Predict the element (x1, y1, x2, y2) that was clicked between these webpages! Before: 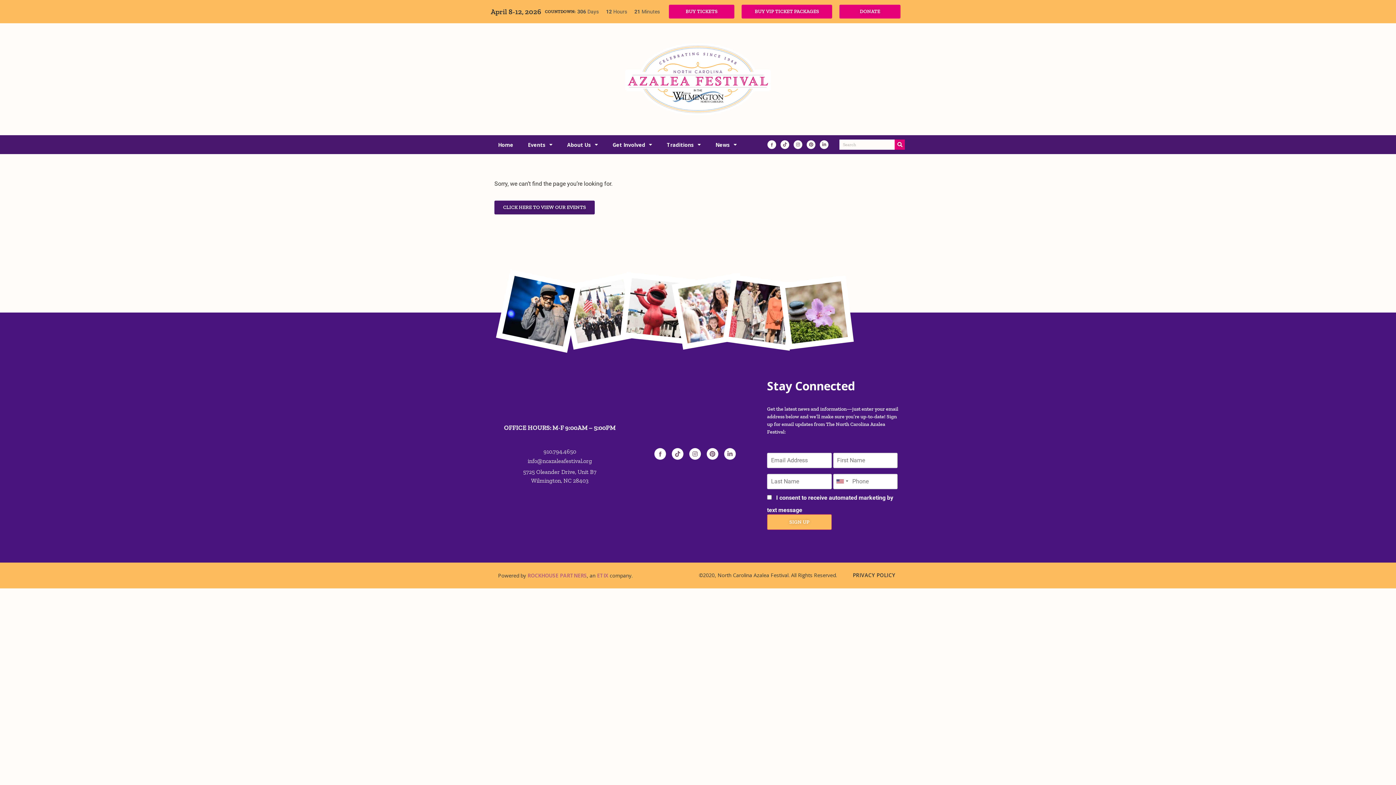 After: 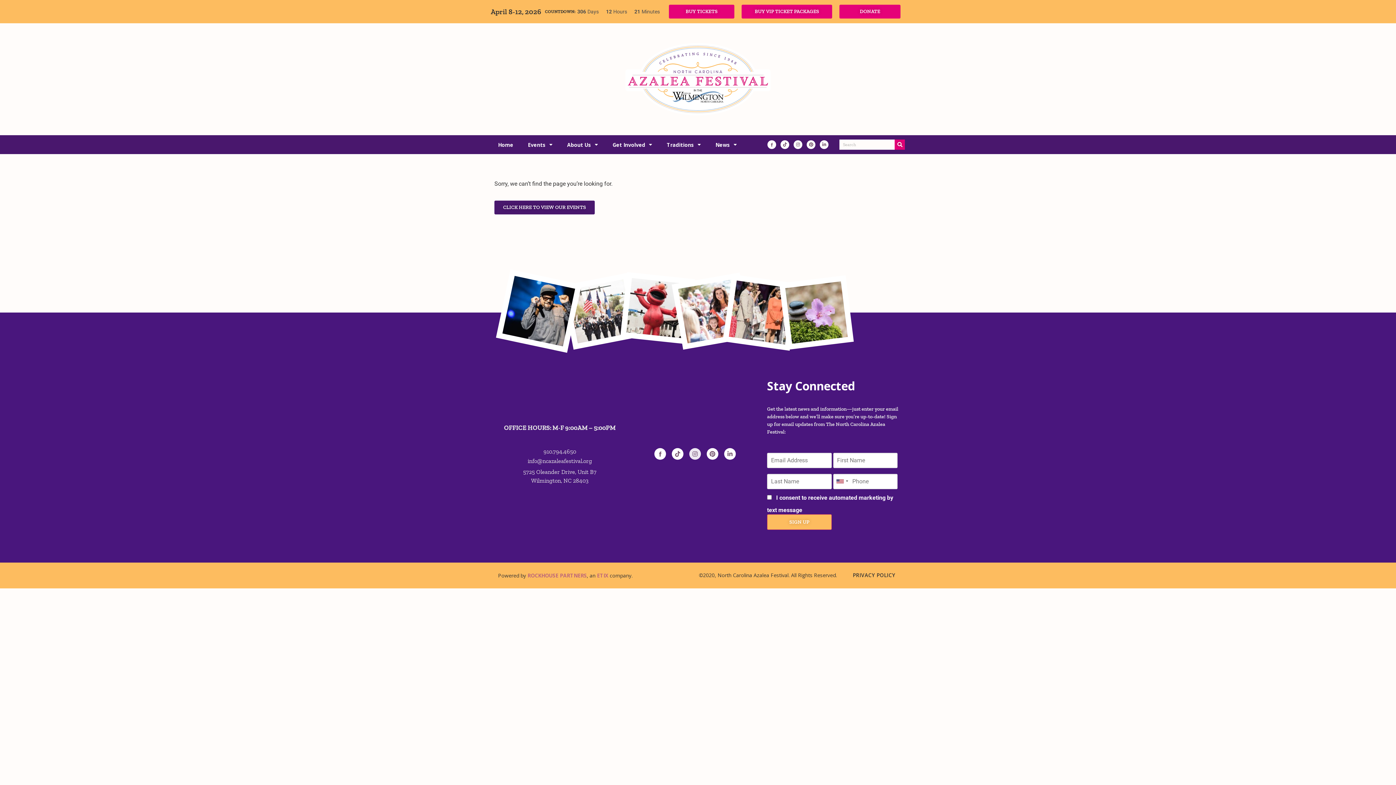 Action: label: Instagram bbox: (689, 448, 701, 460)